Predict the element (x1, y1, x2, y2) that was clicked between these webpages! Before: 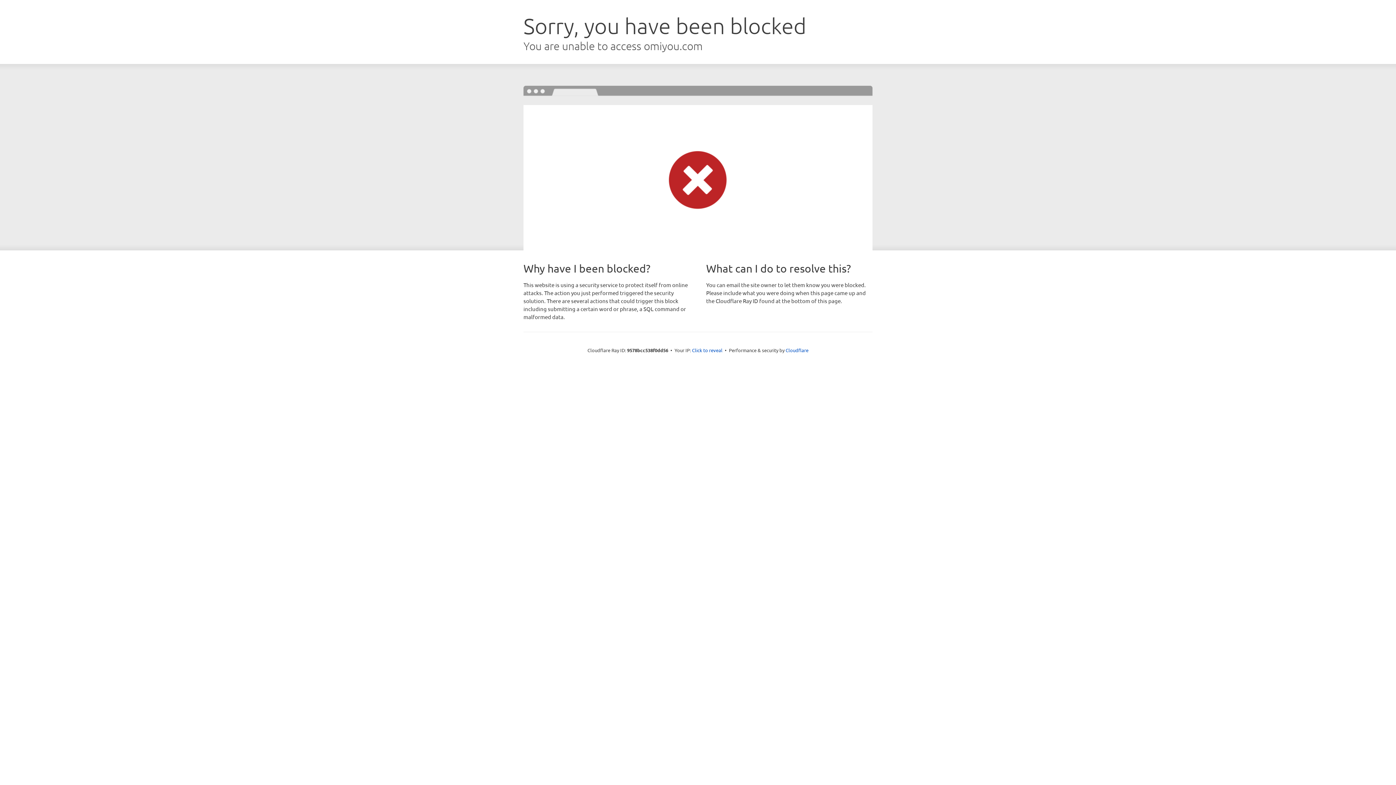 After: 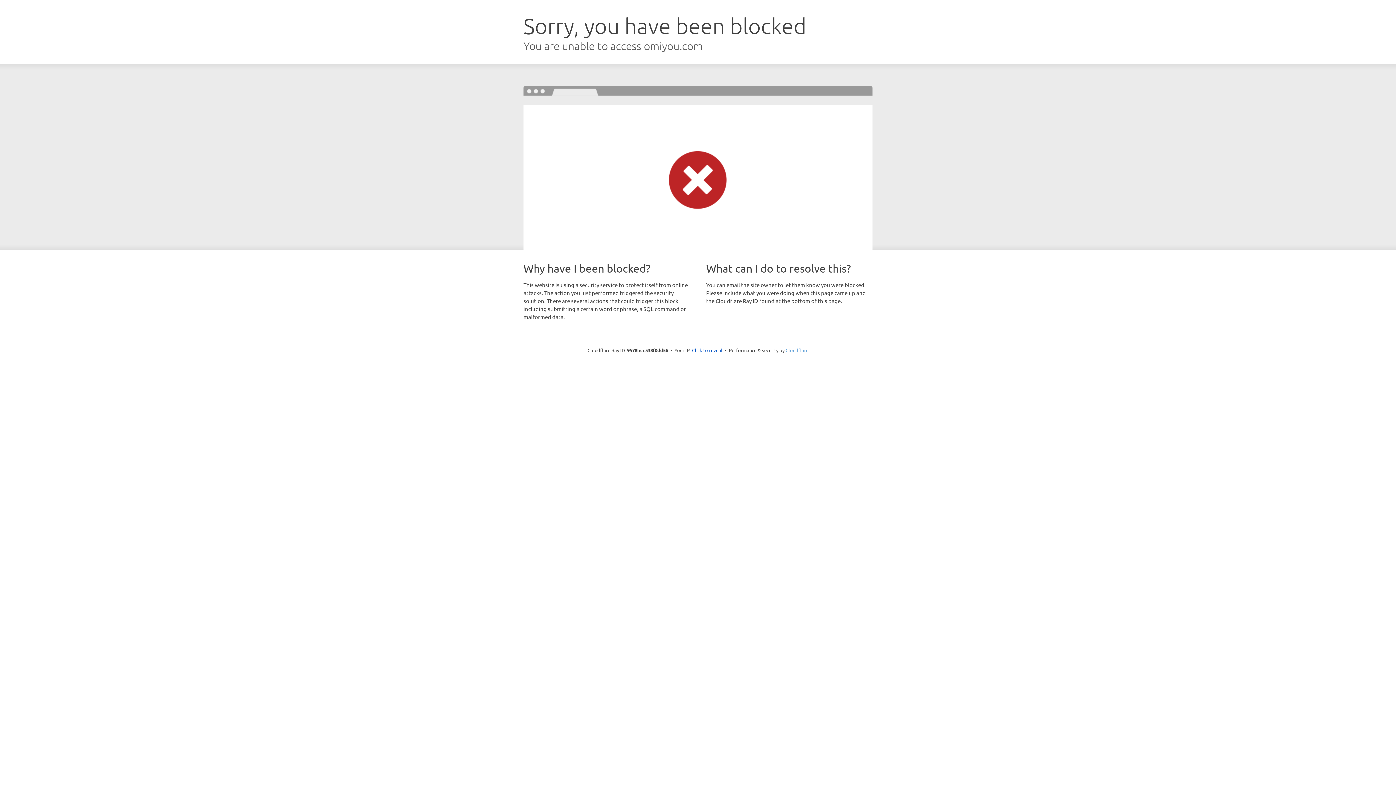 Action: bbox: (785, 347, 808, 353) label: Cloudflare